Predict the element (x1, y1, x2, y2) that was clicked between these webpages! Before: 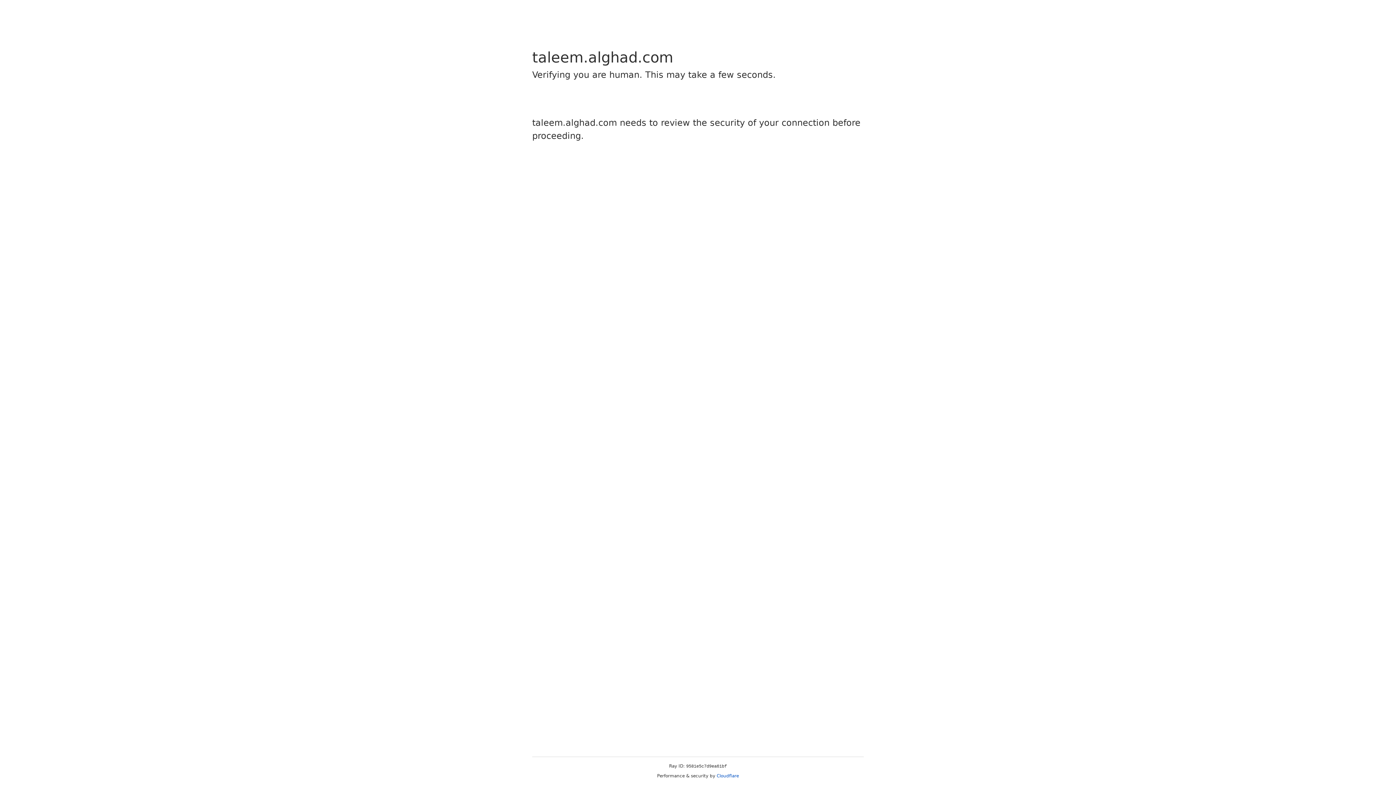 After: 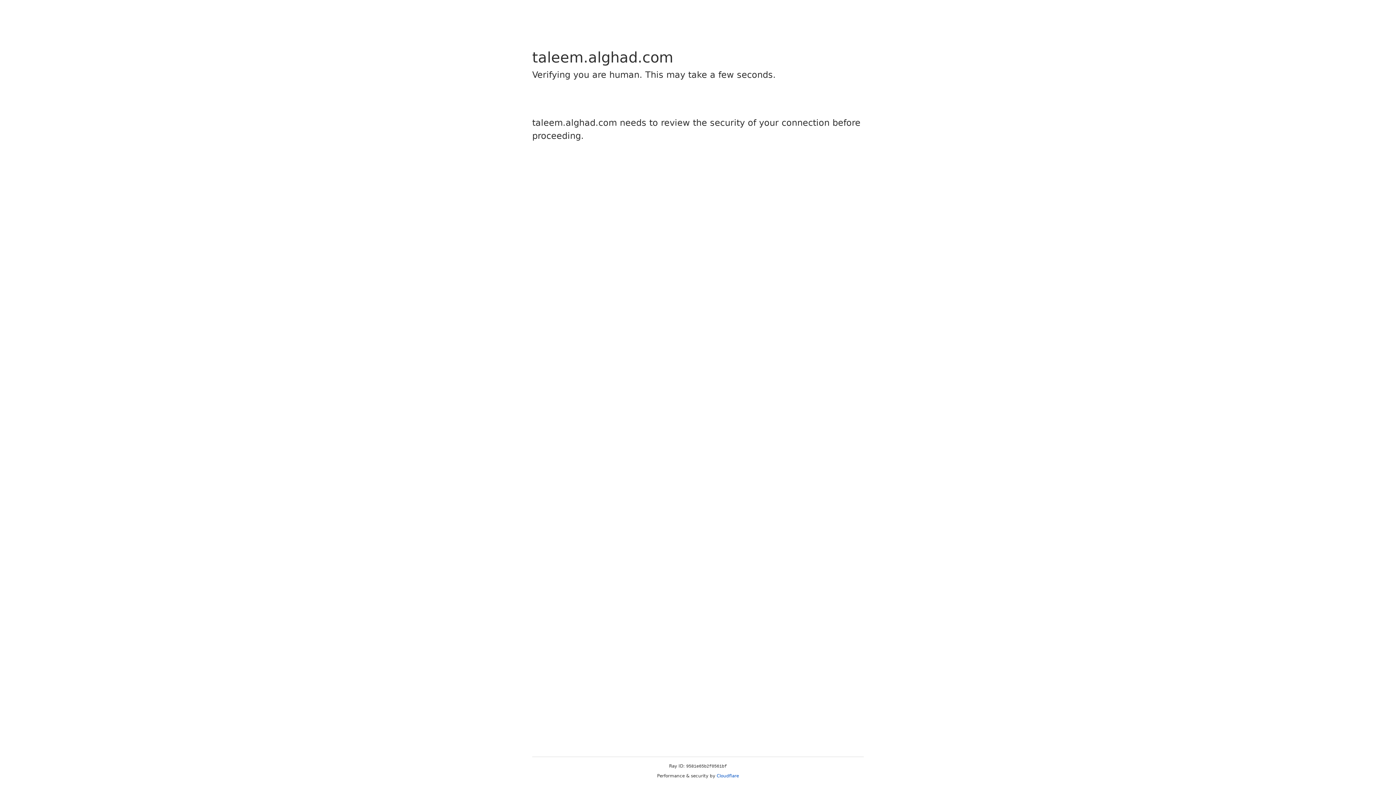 Action: bbox: (716, 773, 739, 778) label: Cloudflare